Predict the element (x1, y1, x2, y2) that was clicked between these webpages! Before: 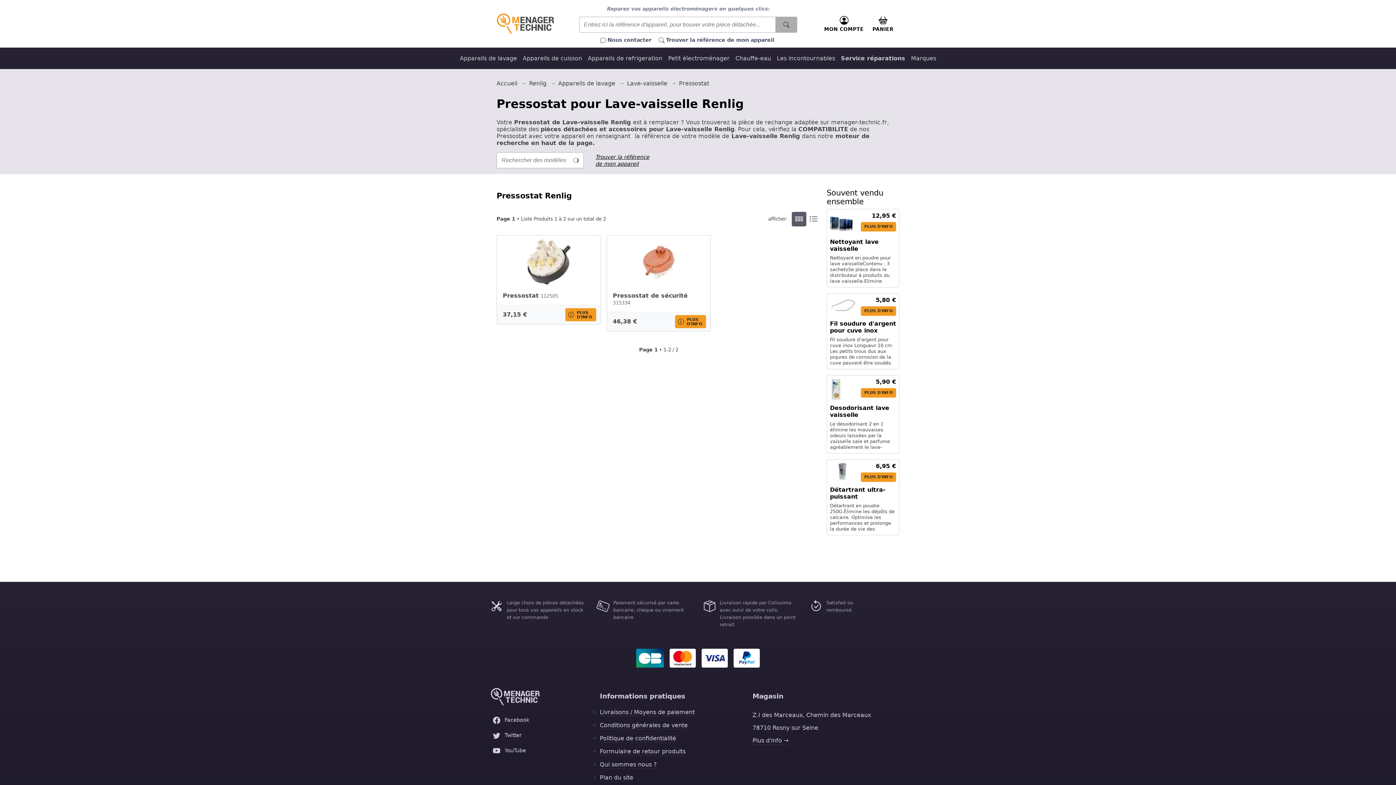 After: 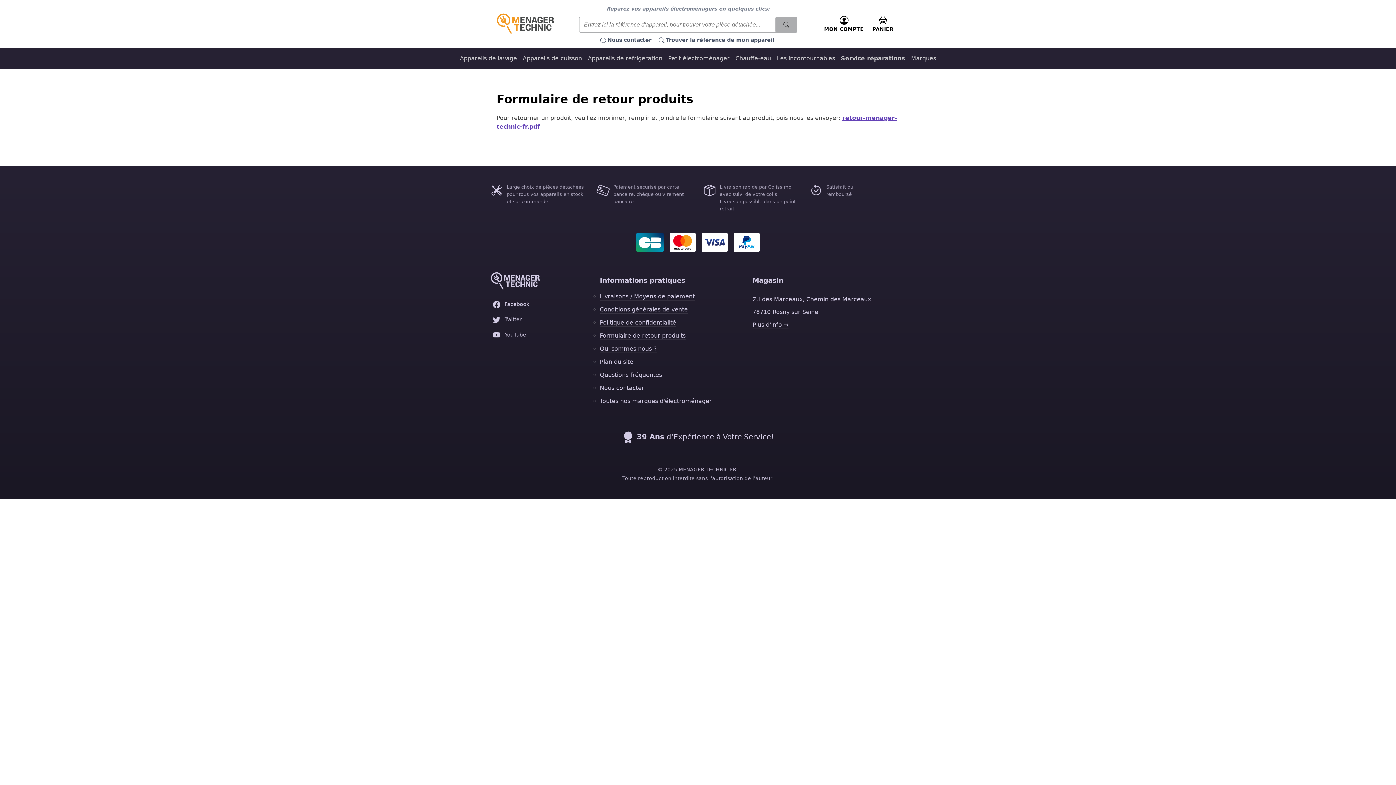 Action: bbox: (600, 748, 685, 755) label: Formulaire de retour produits